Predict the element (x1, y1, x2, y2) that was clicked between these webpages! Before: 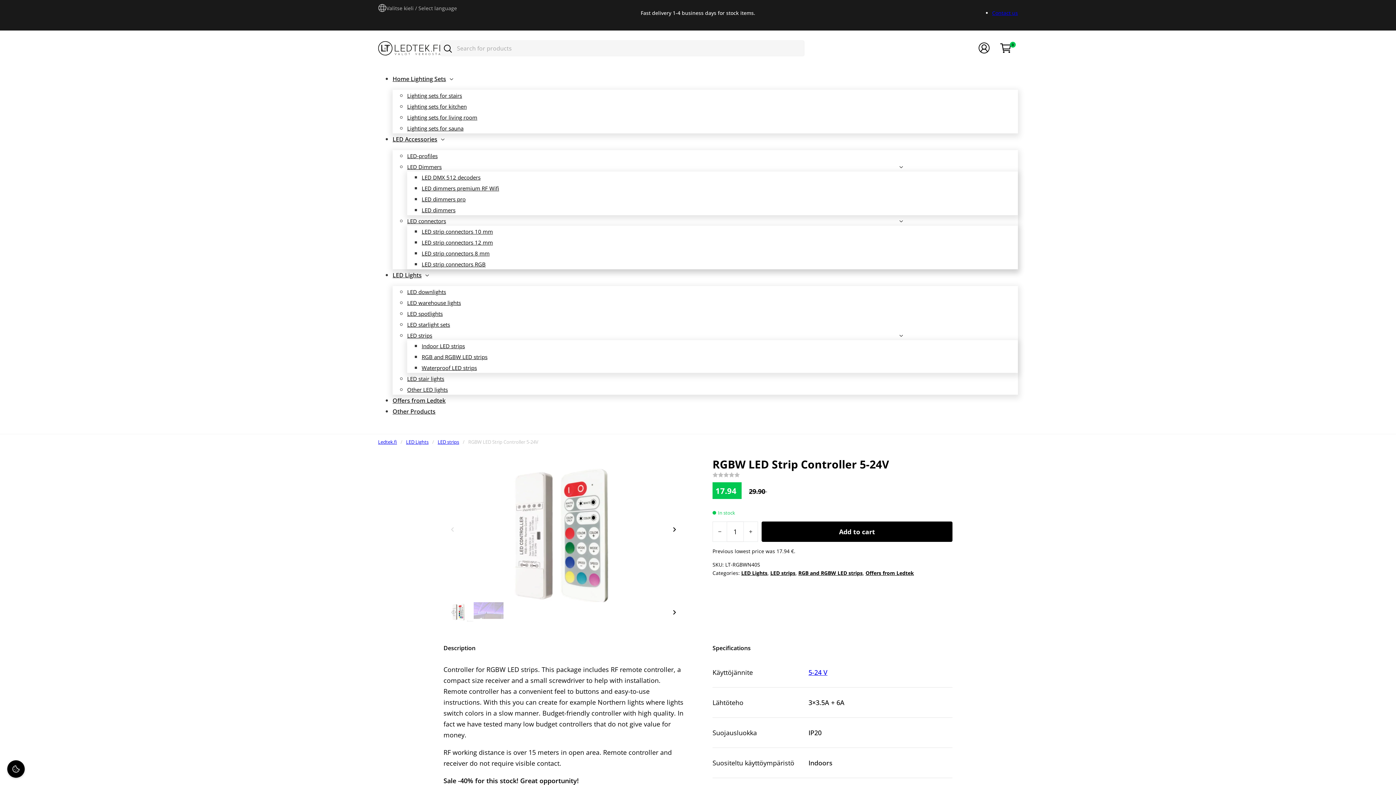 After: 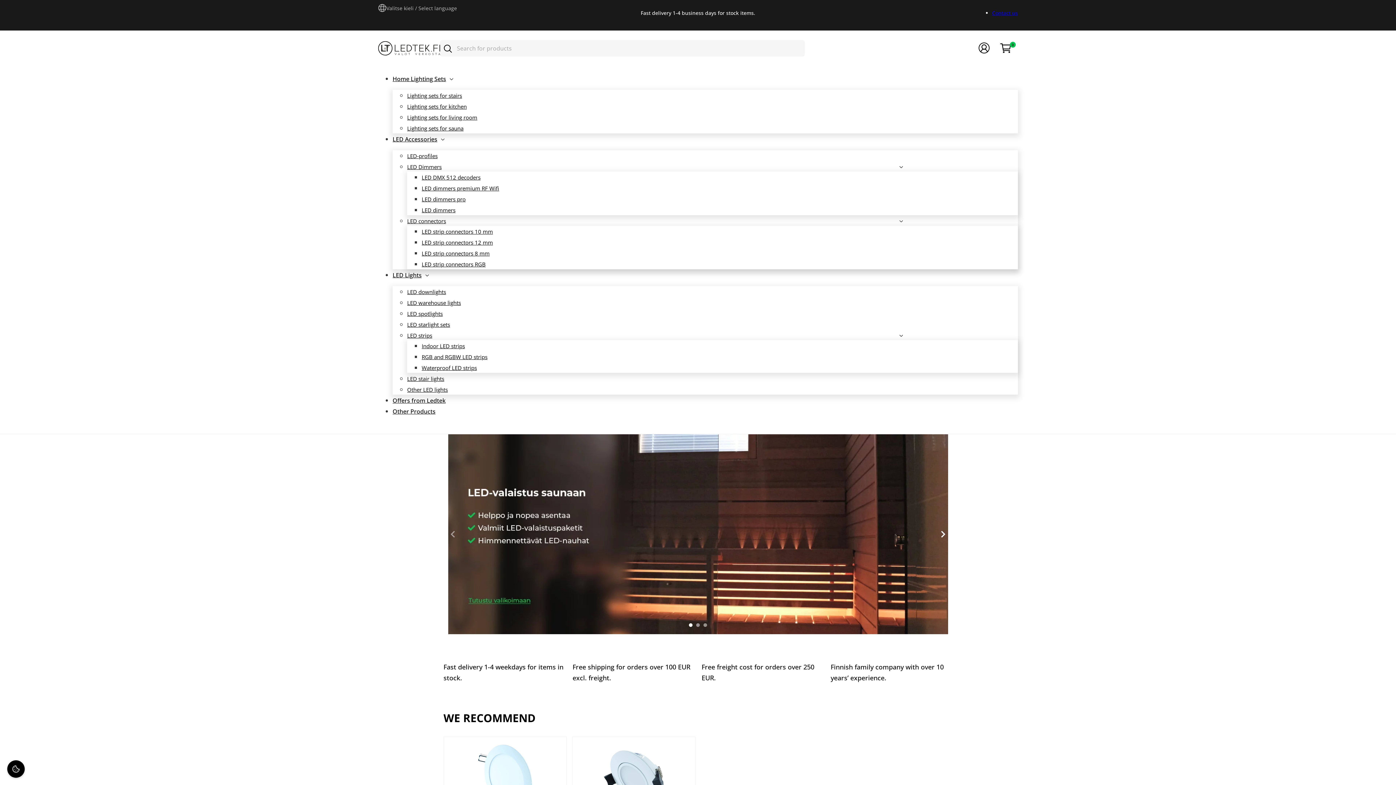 Action: label: Ledtek.fi bbox: (378, 438, 397, 446)